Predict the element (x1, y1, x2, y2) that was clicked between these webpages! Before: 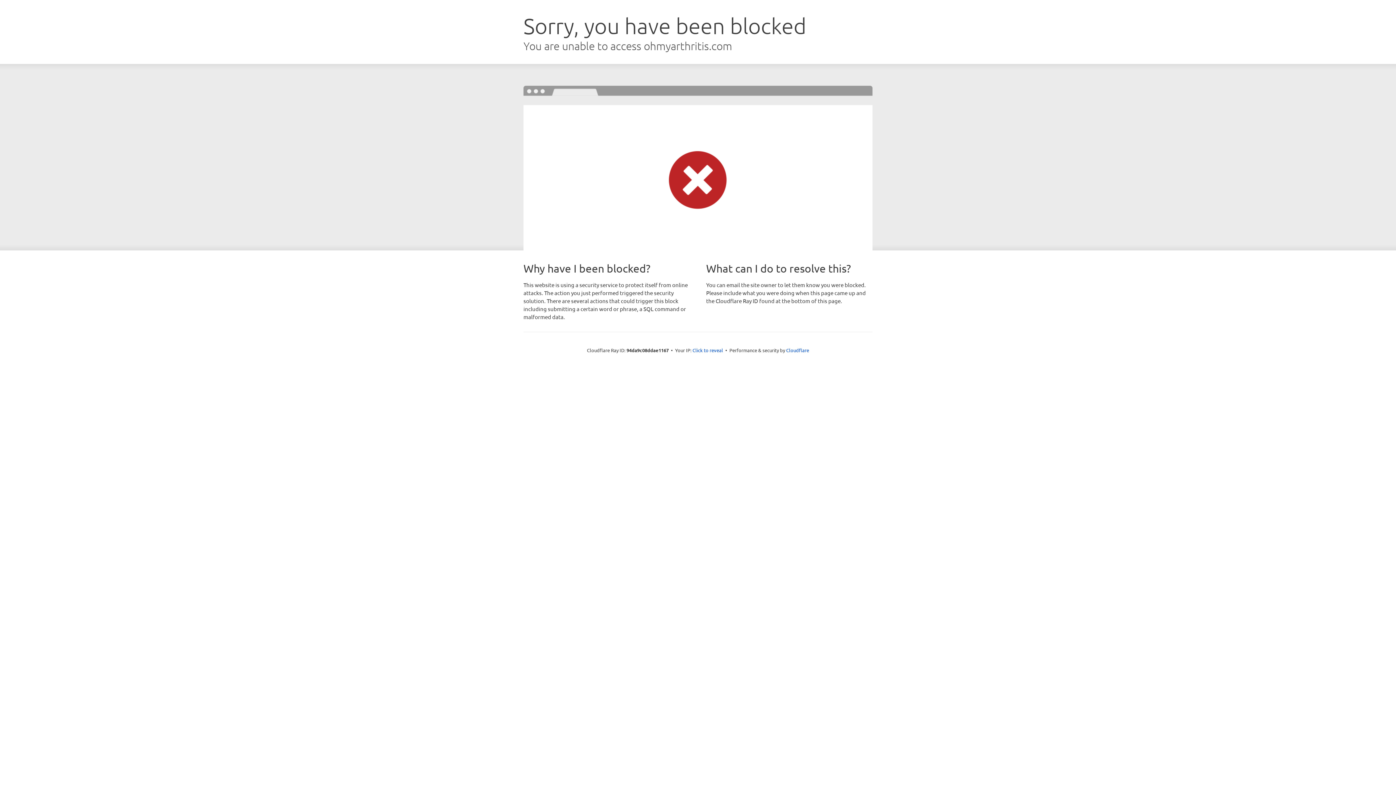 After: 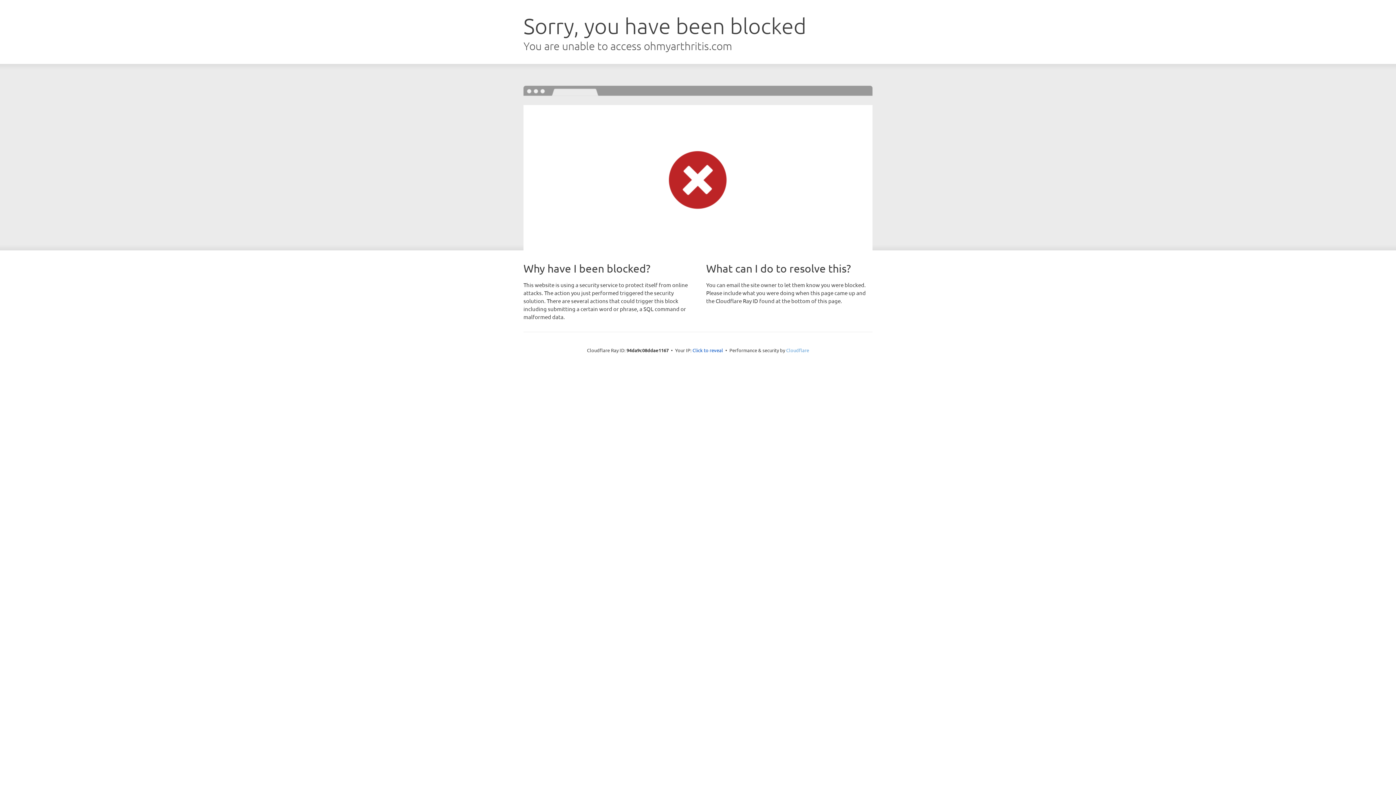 Action: label: Cloudflare bbox: (786, 347, 809, 353)